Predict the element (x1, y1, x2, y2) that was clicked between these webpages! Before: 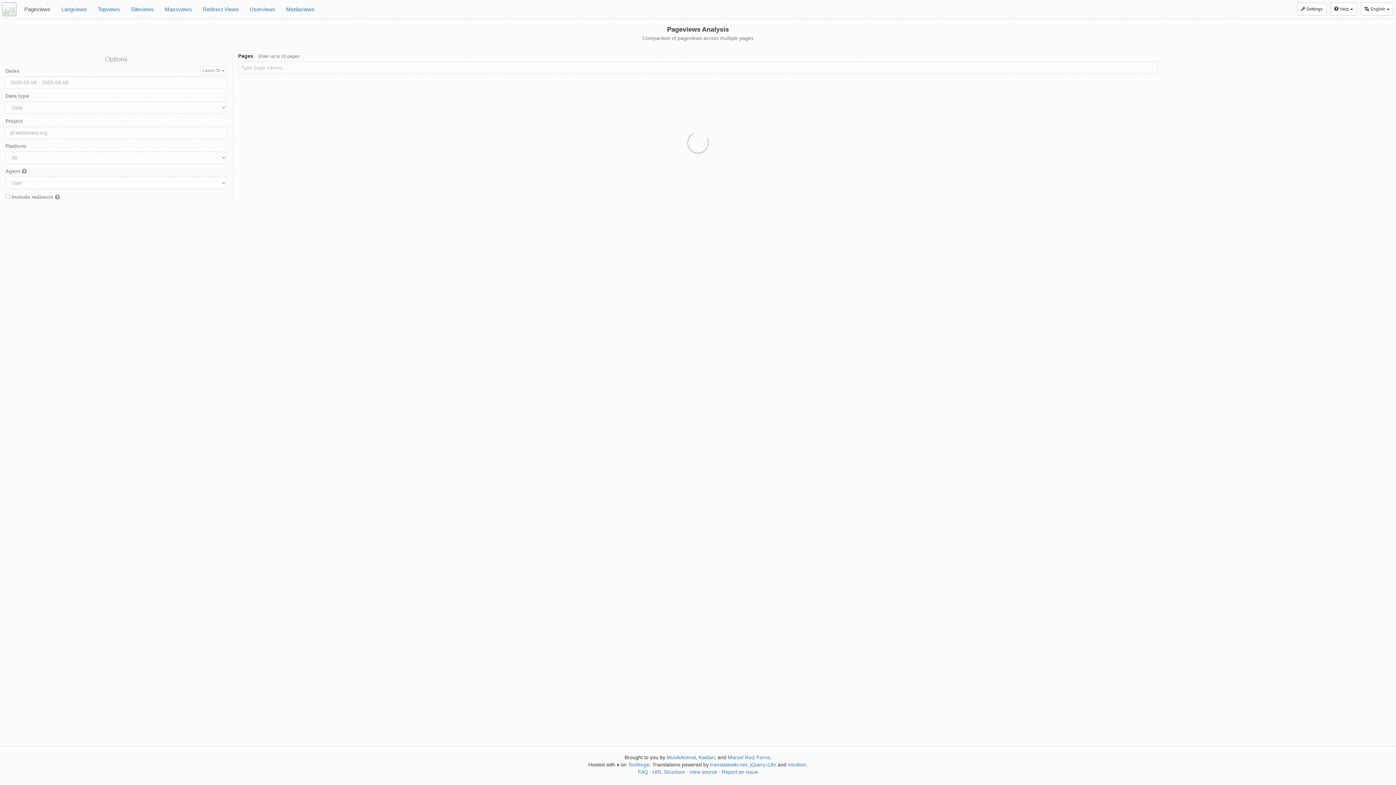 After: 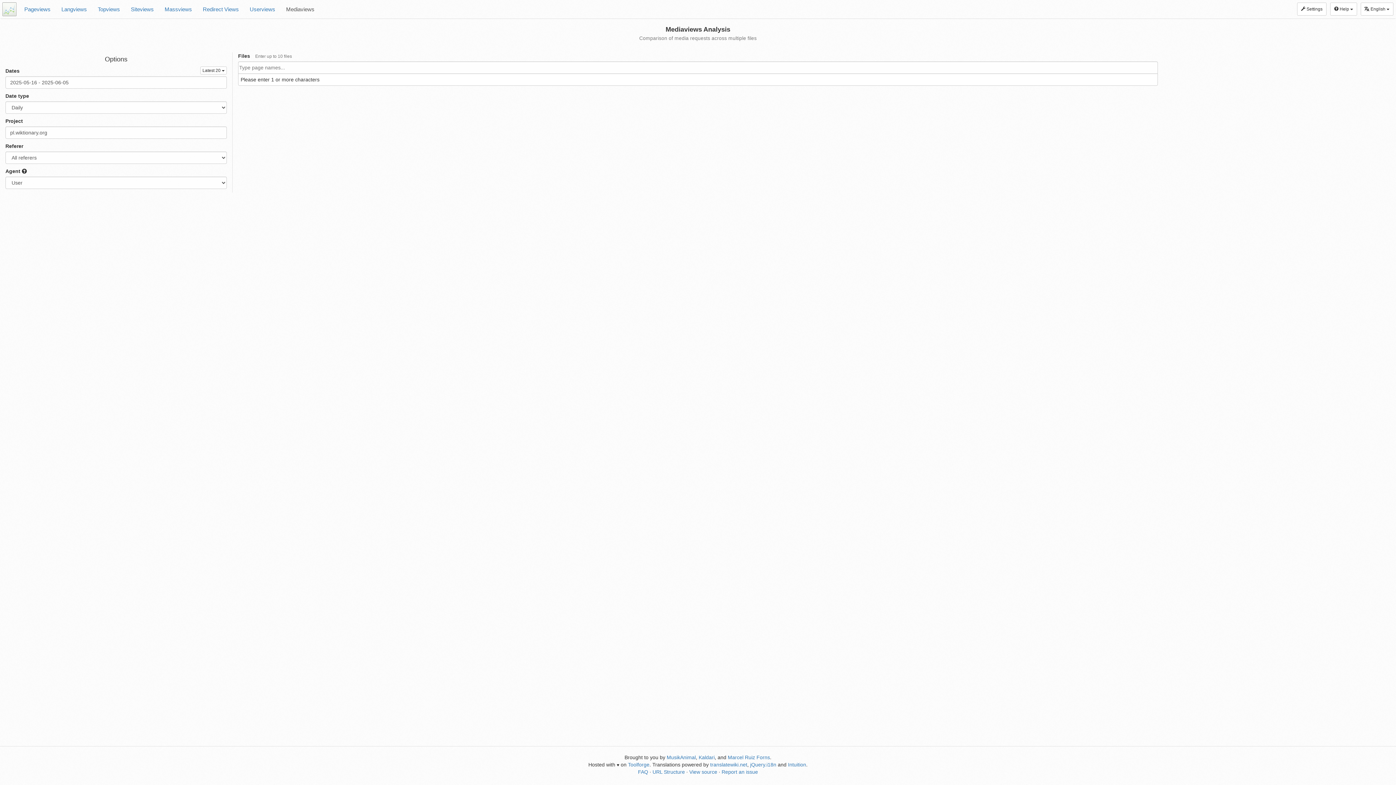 Action: label: Mediaviews bbox: (280, 0, 320, 18)